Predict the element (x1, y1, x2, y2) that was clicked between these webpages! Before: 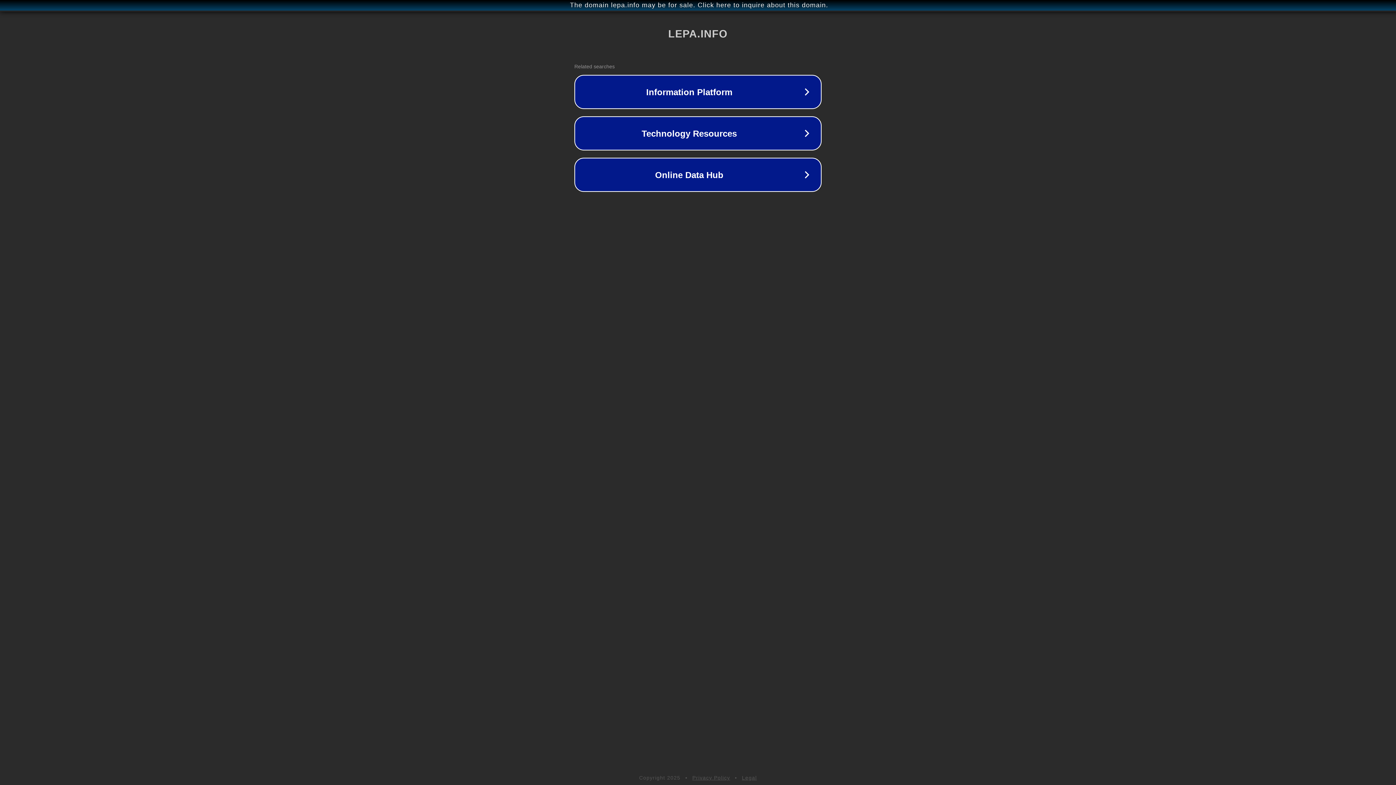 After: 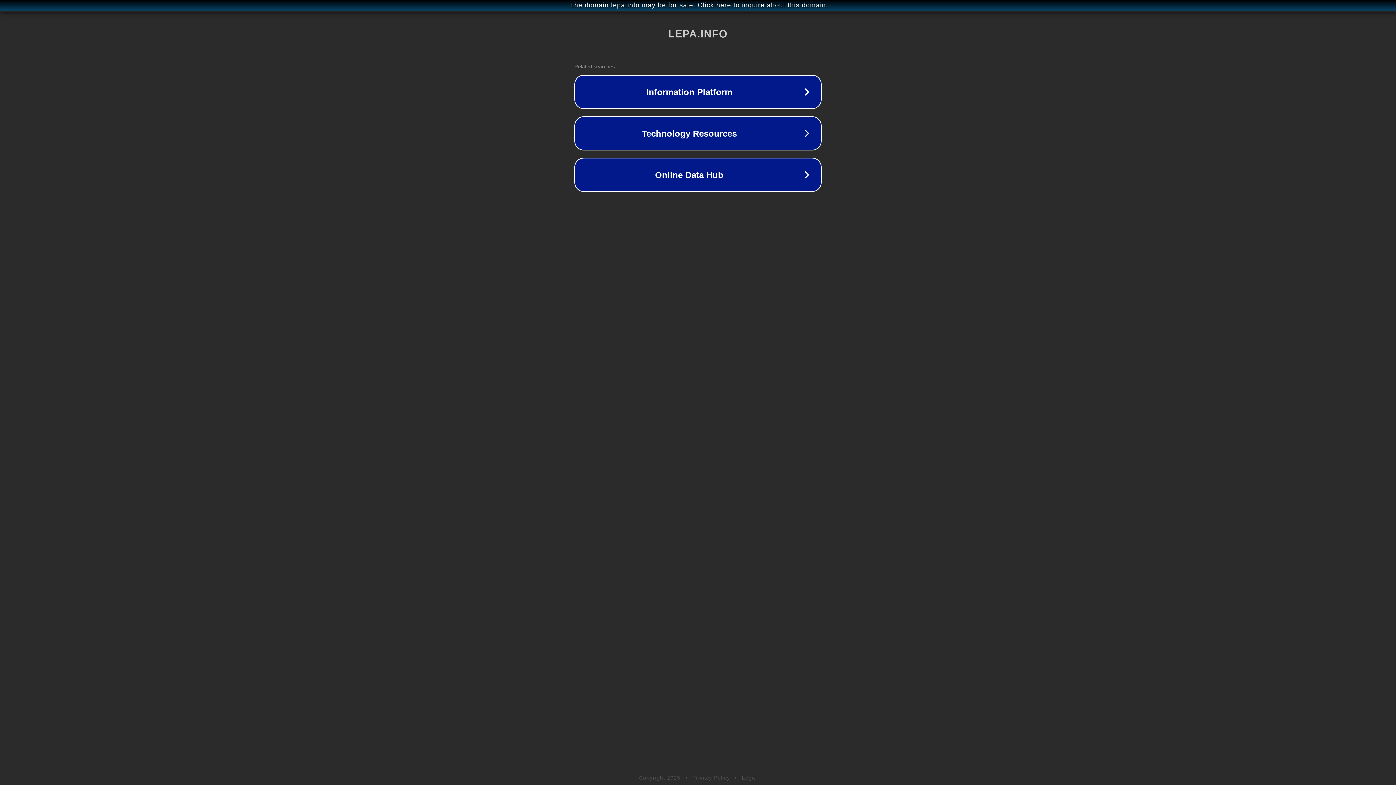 Action: label: Privacy Policy bbox: (692, 775, 730, 781)